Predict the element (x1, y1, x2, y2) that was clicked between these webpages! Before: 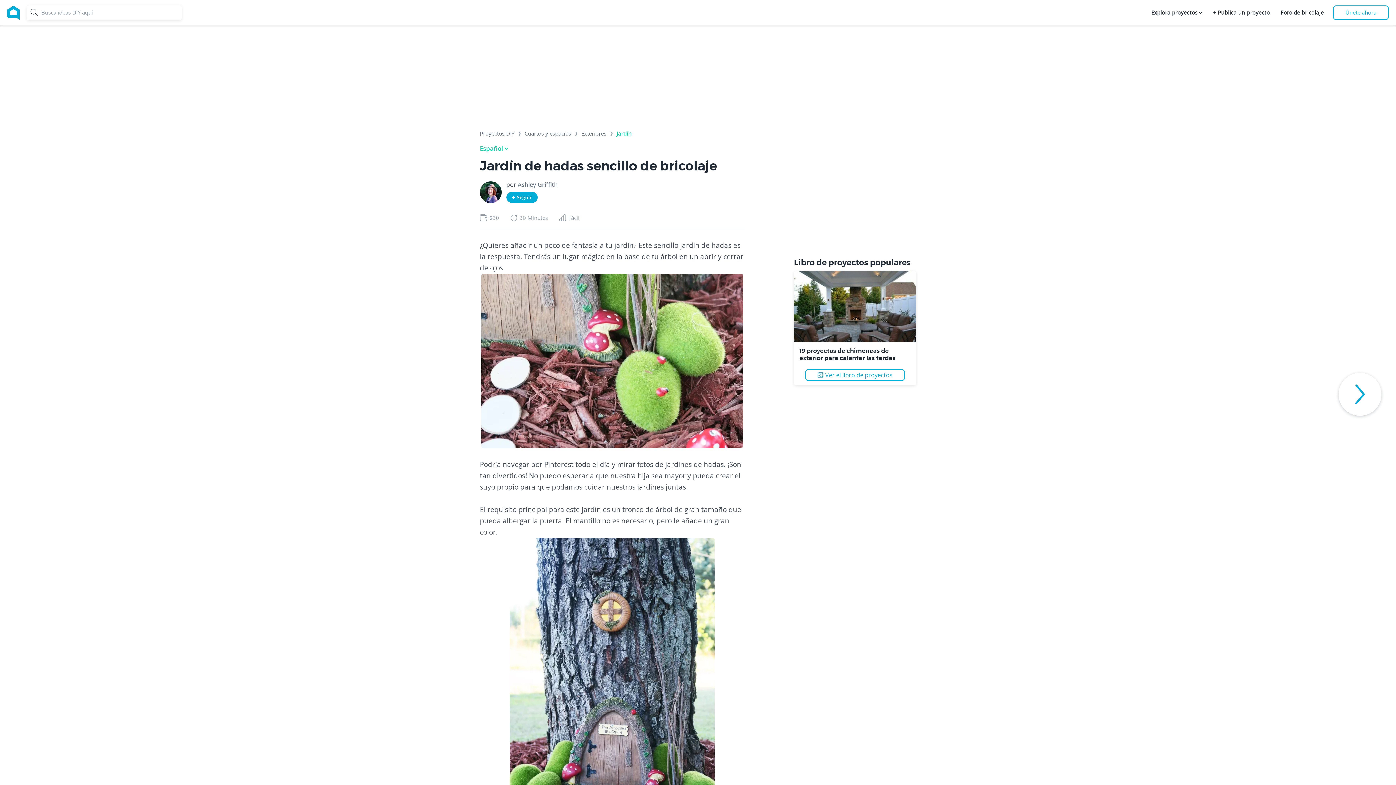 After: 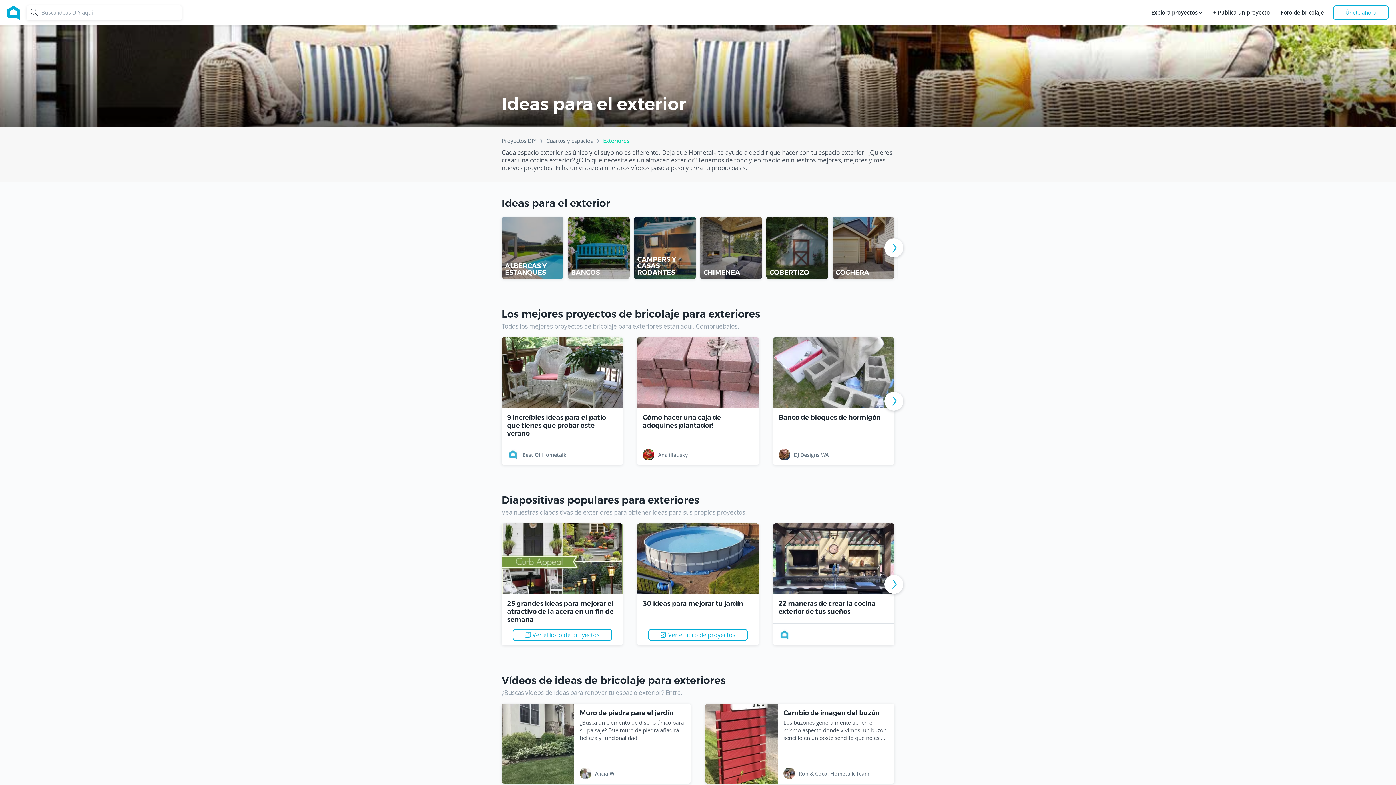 Action: bbox: (581, 130, 606, 139) label: Exteriores